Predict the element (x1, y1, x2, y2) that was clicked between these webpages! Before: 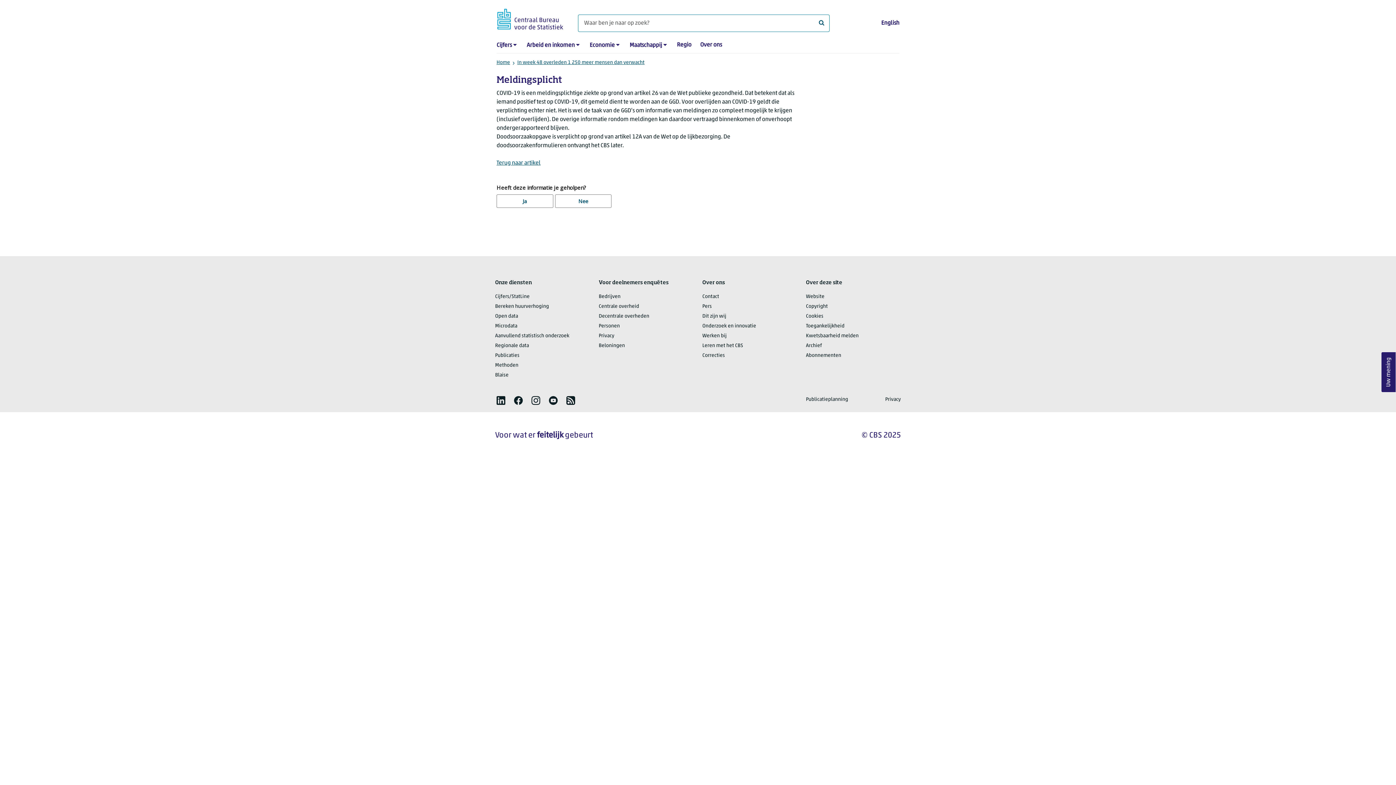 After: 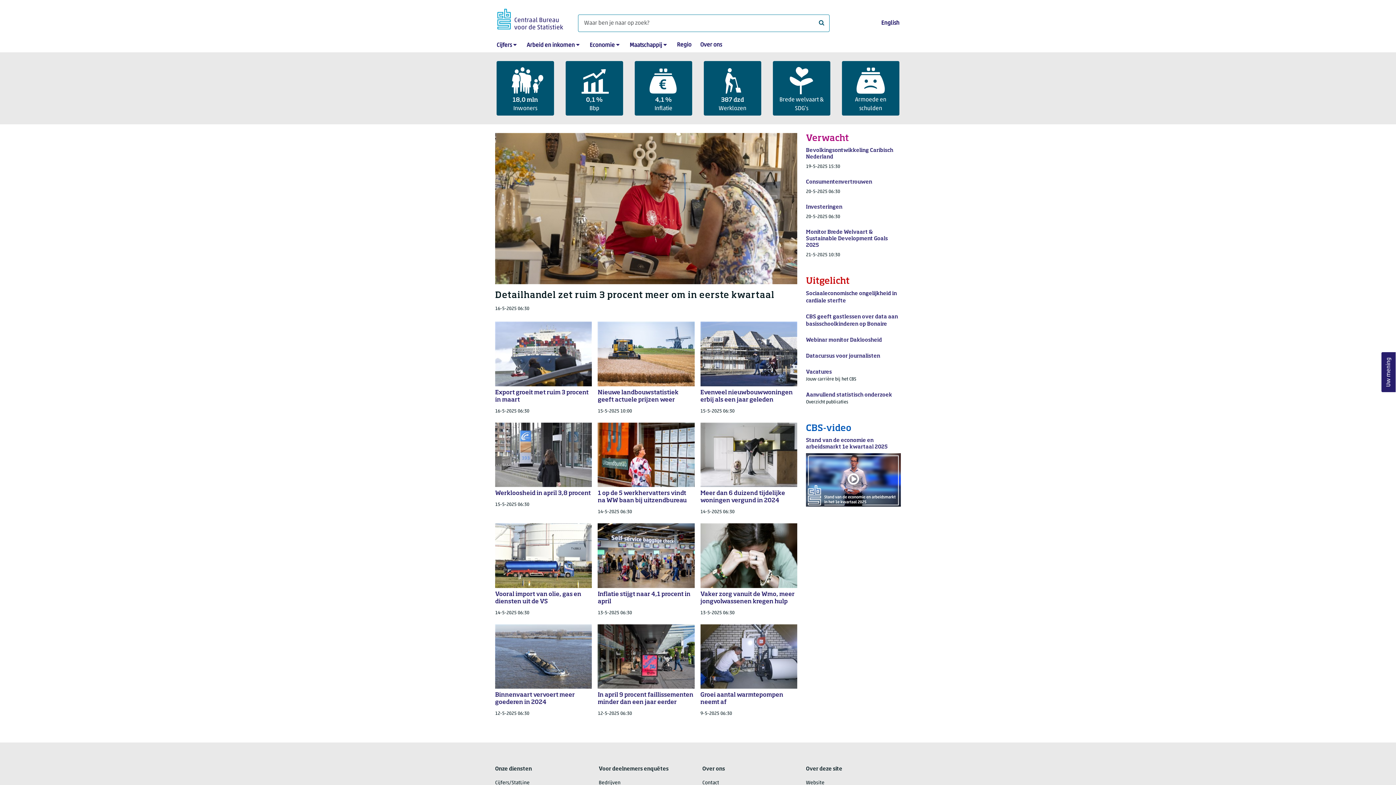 Action: bbox: (496, 13, 563, 22)